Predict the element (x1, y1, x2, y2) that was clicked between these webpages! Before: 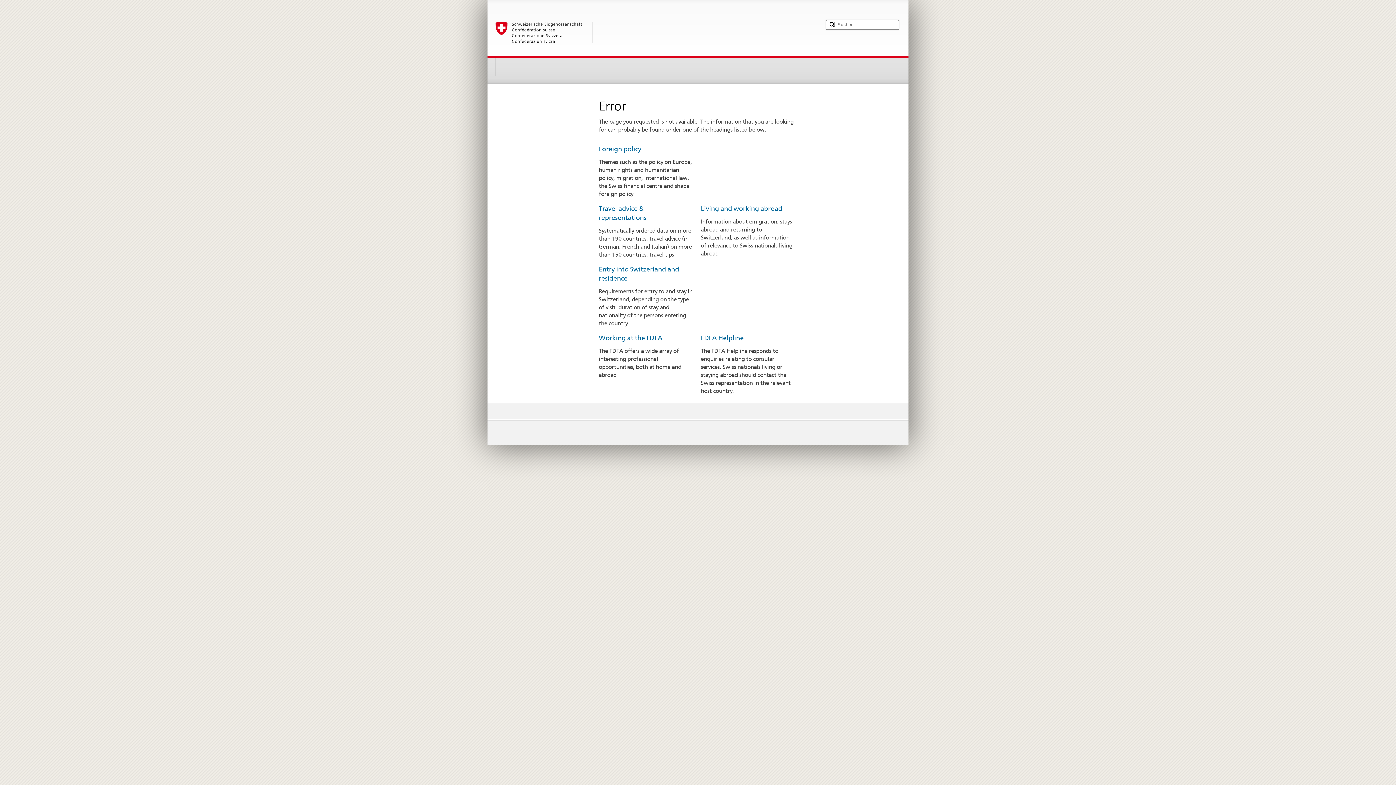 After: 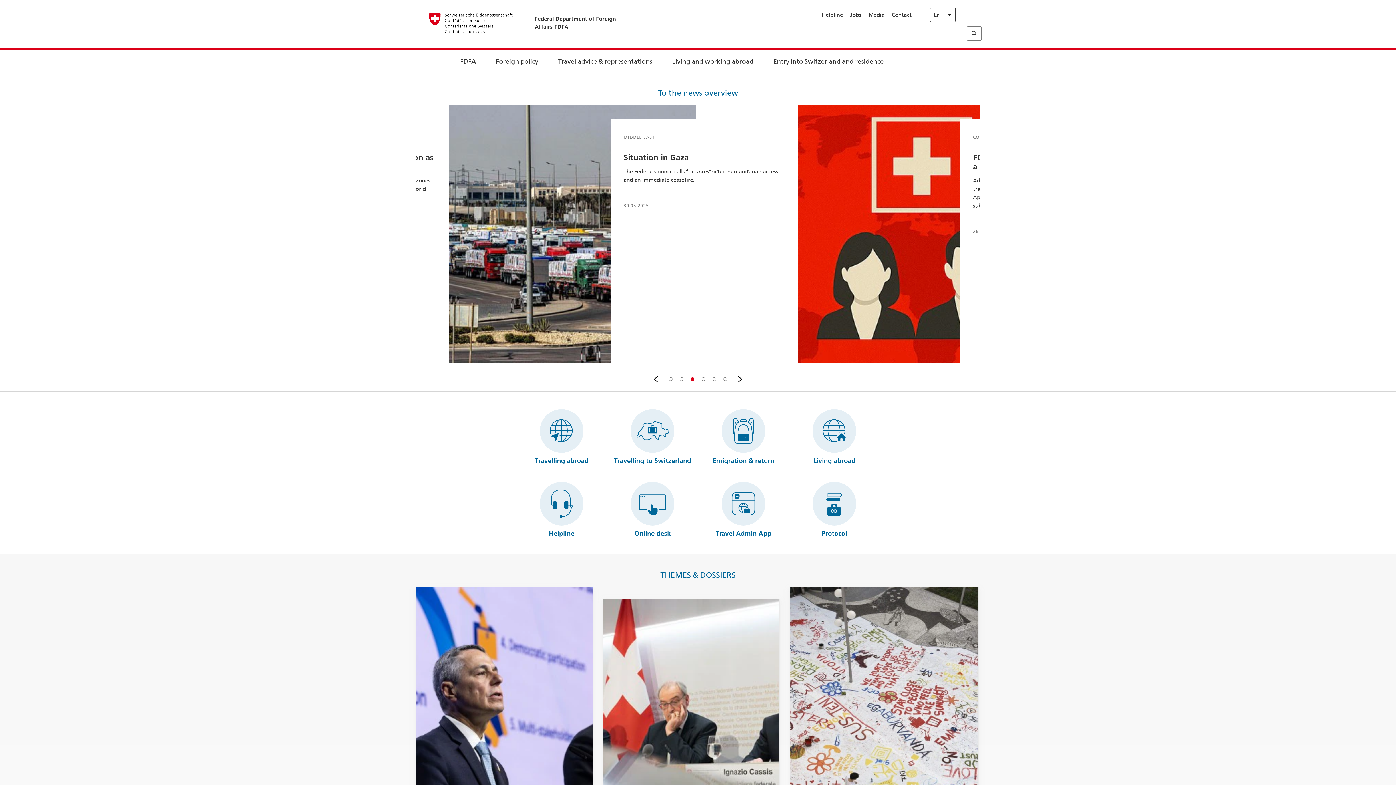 Action: label: Living and working abroad bbox: (701, 204, 782, 212)